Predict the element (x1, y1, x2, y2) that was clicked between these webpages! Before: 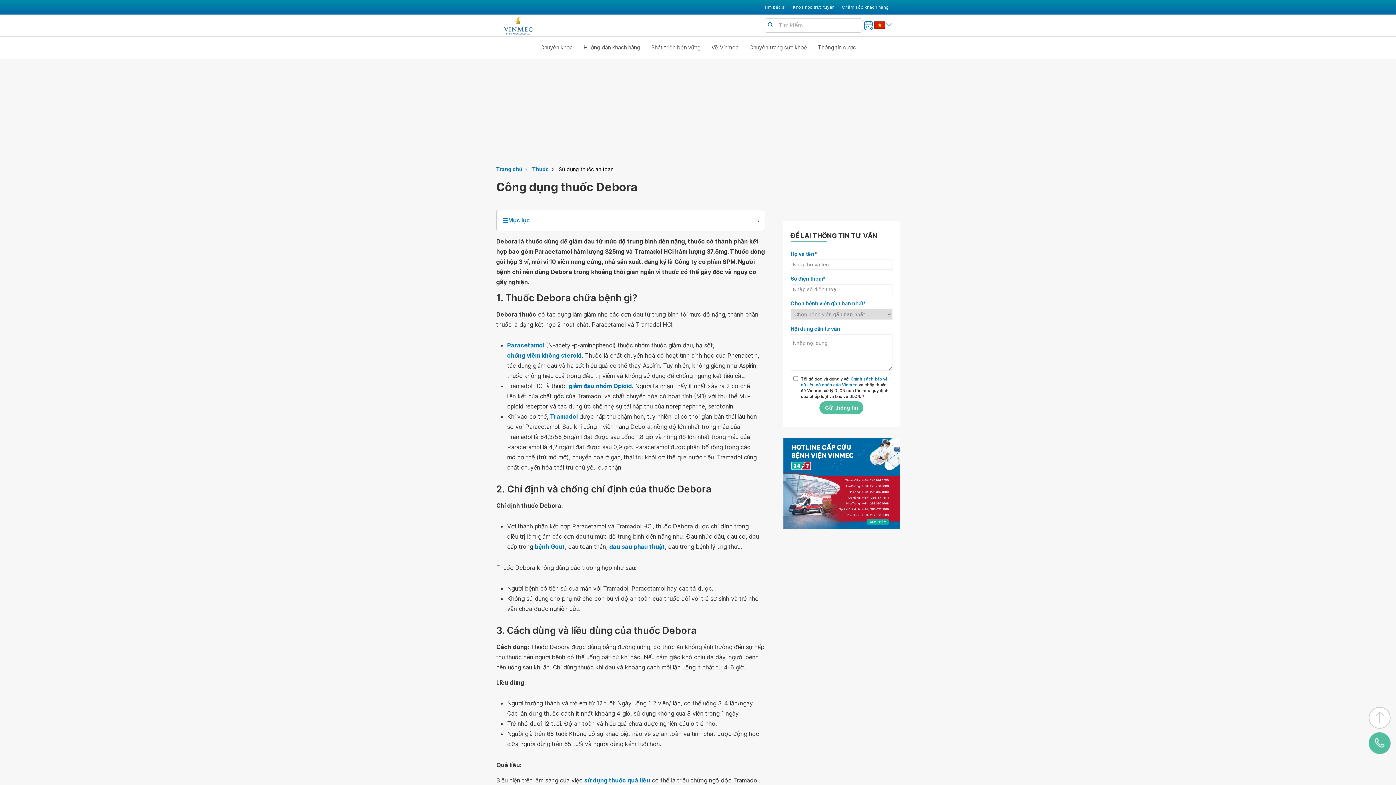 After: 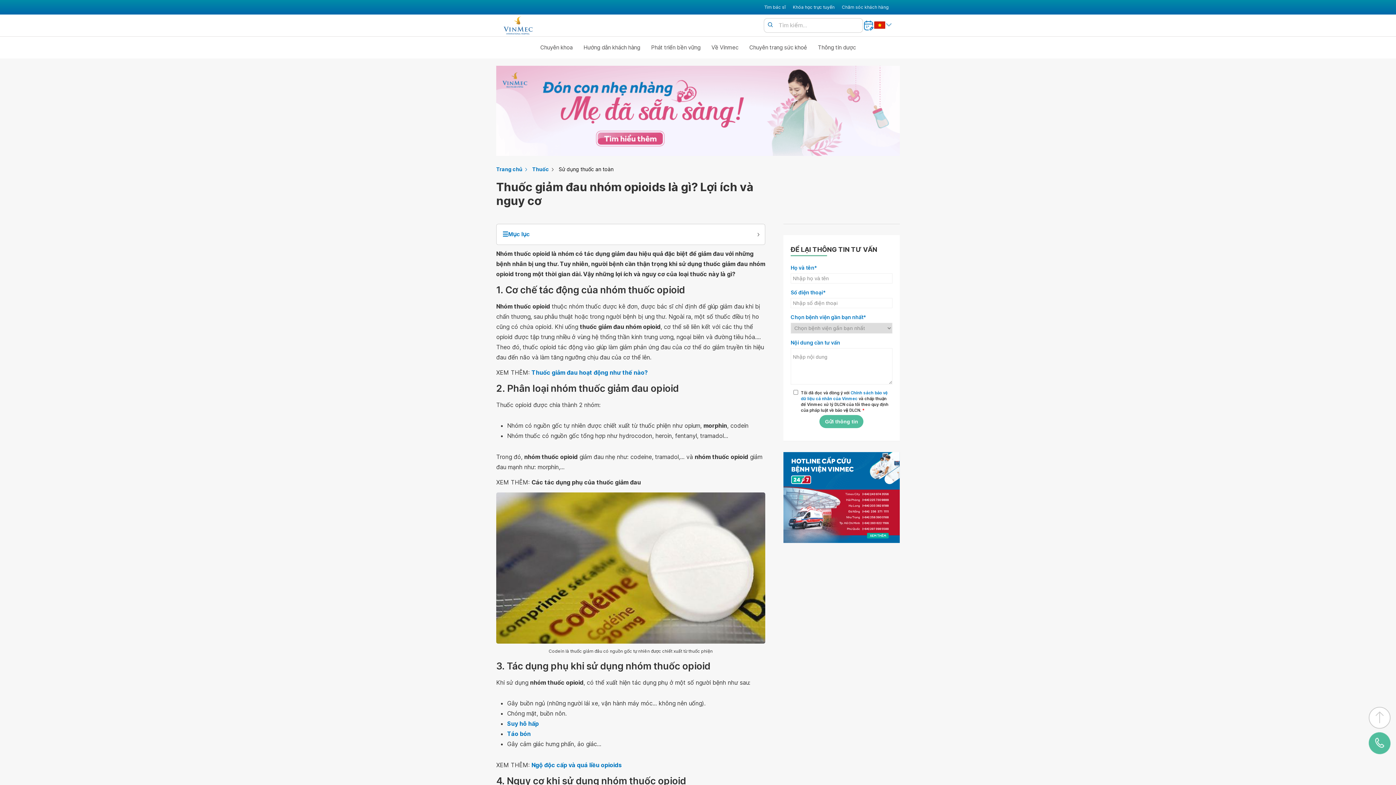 Action: label: giảm đau nhóm Opioid bbox: (568, 381, 632, 391)